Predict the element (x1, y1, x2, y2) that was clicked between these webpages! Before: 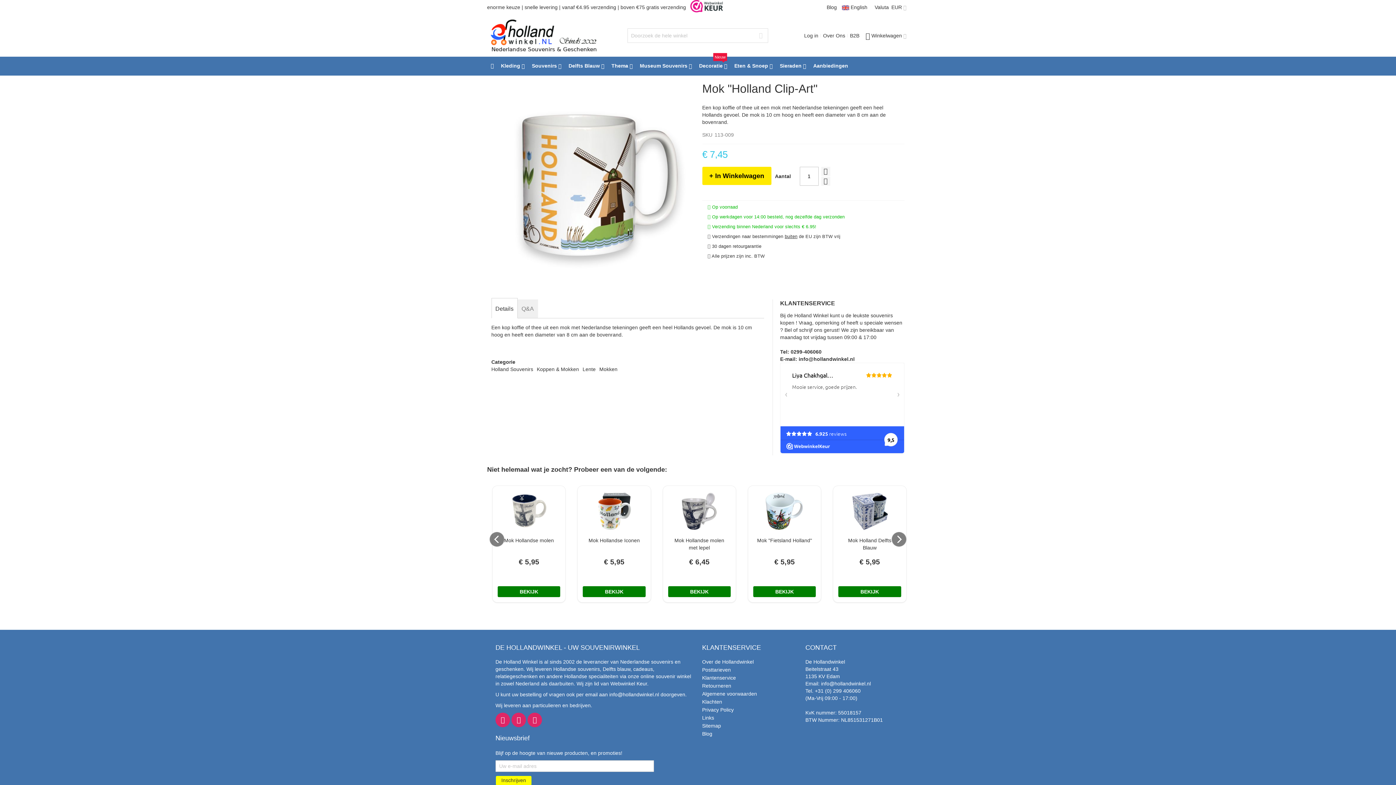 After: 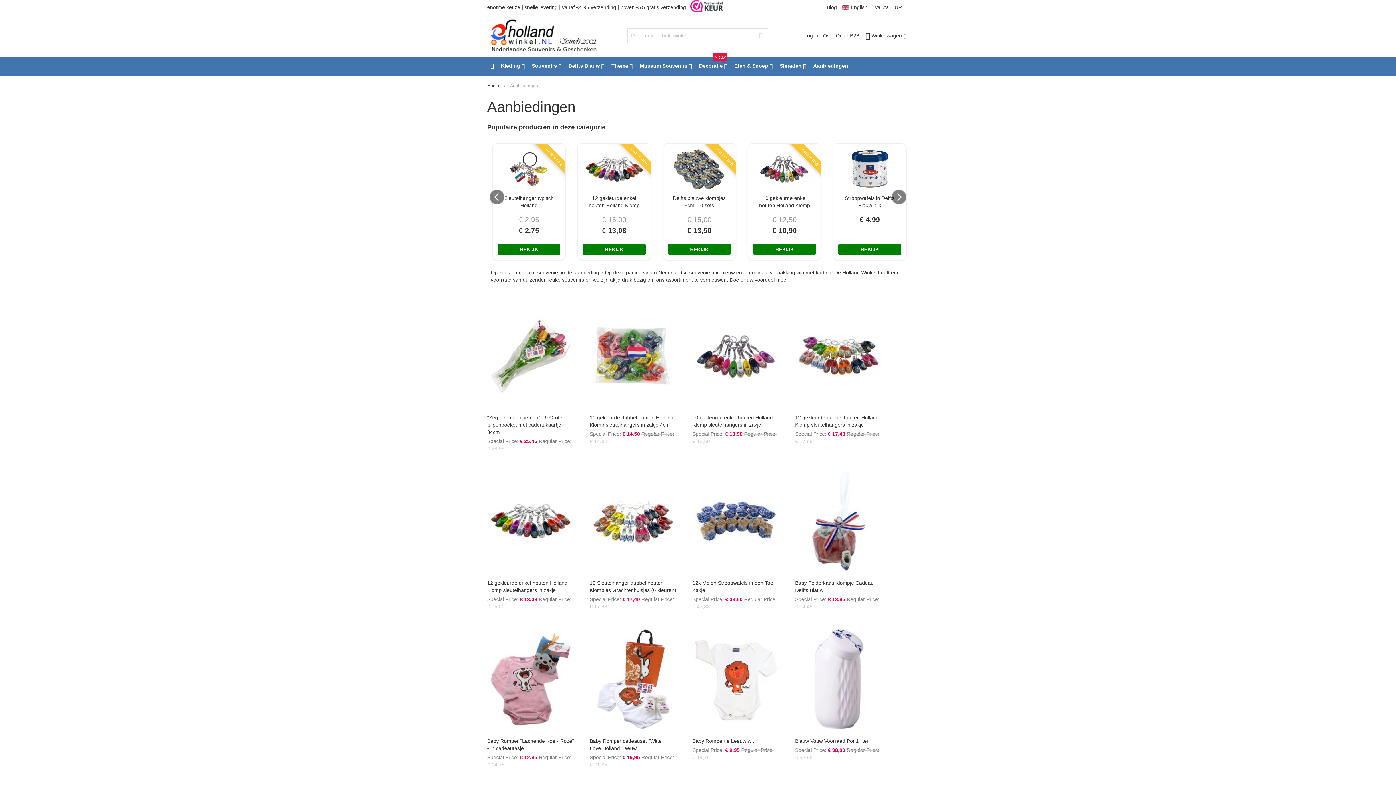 Action: label: Aanbiedingen bbox: (809, 56, 852, 74)